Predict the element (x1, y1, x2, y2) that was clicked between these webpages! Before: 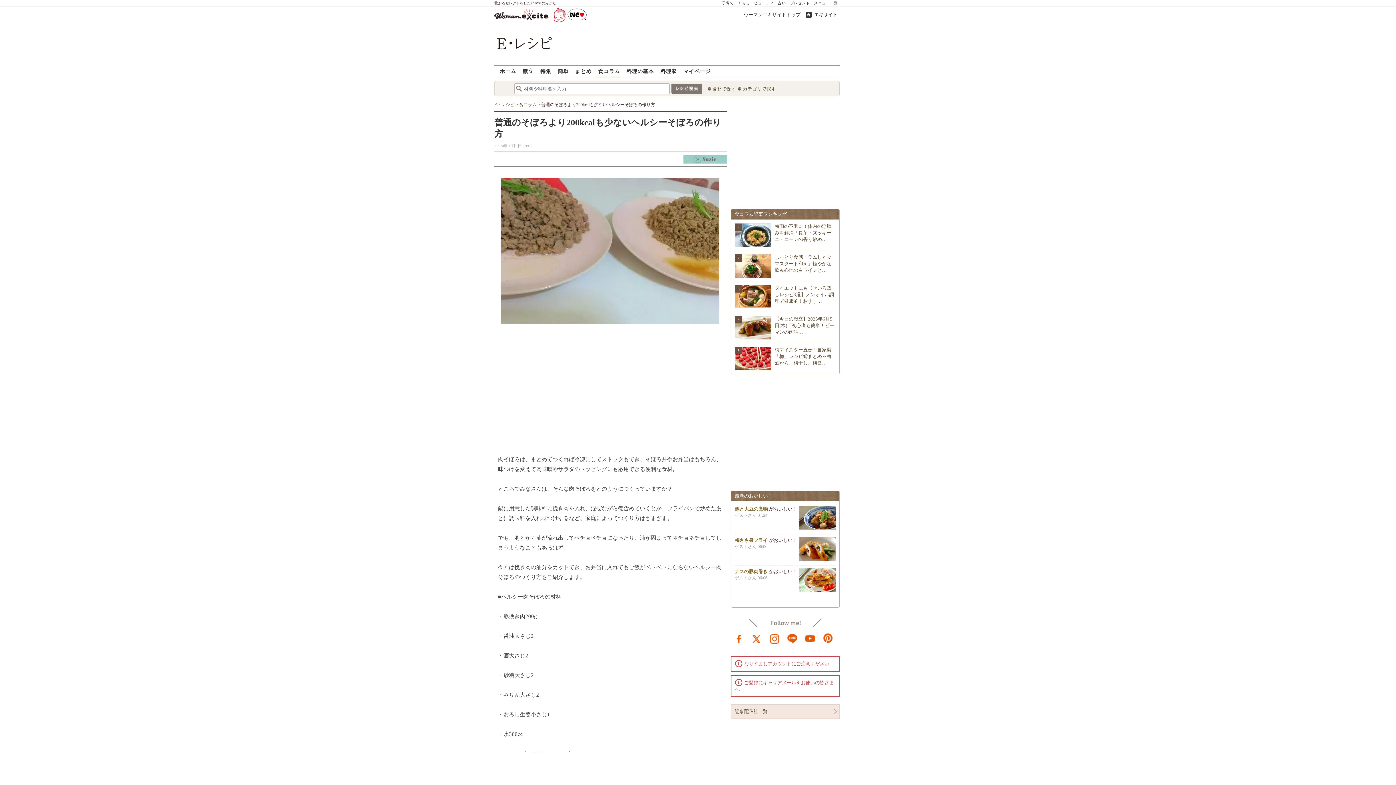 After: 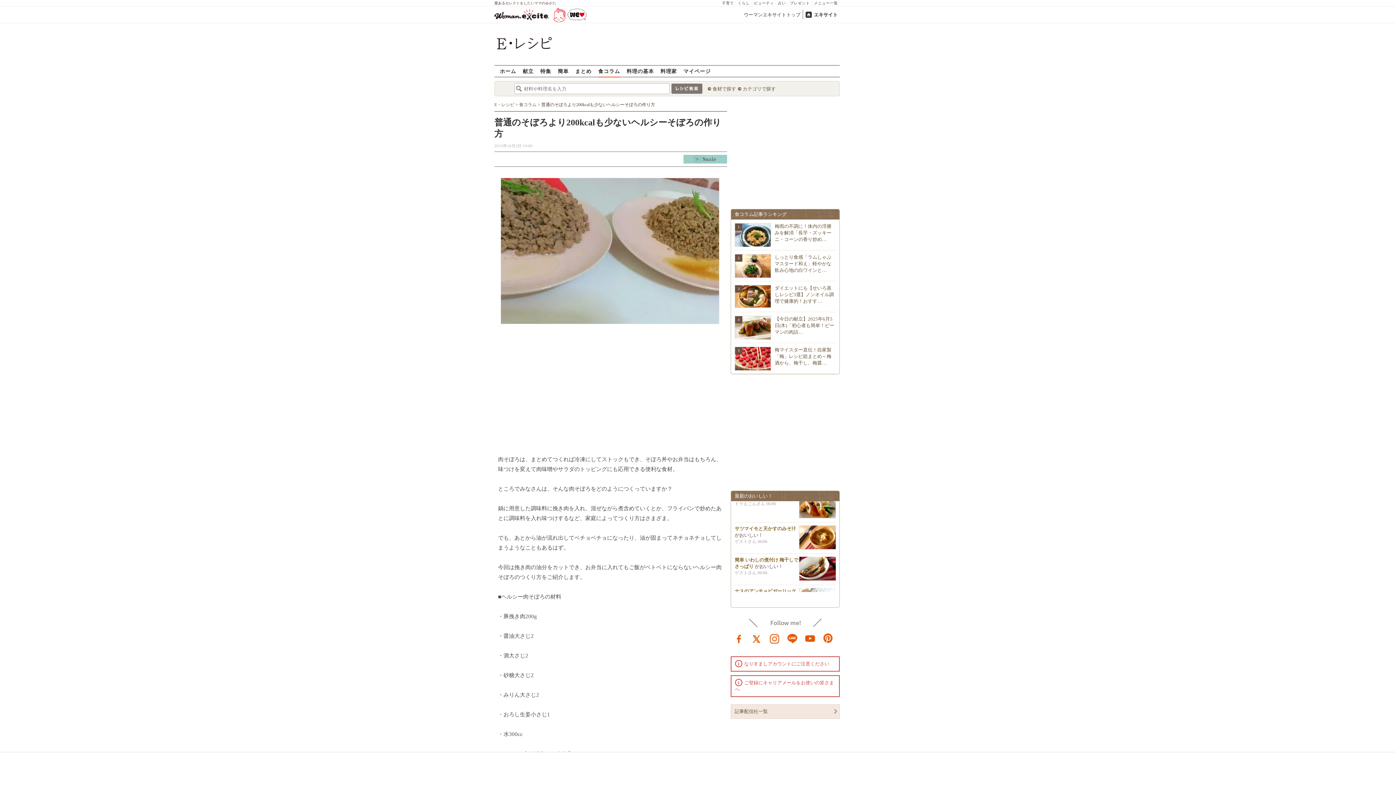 Action: bbox: (683, 154, 727, 163)